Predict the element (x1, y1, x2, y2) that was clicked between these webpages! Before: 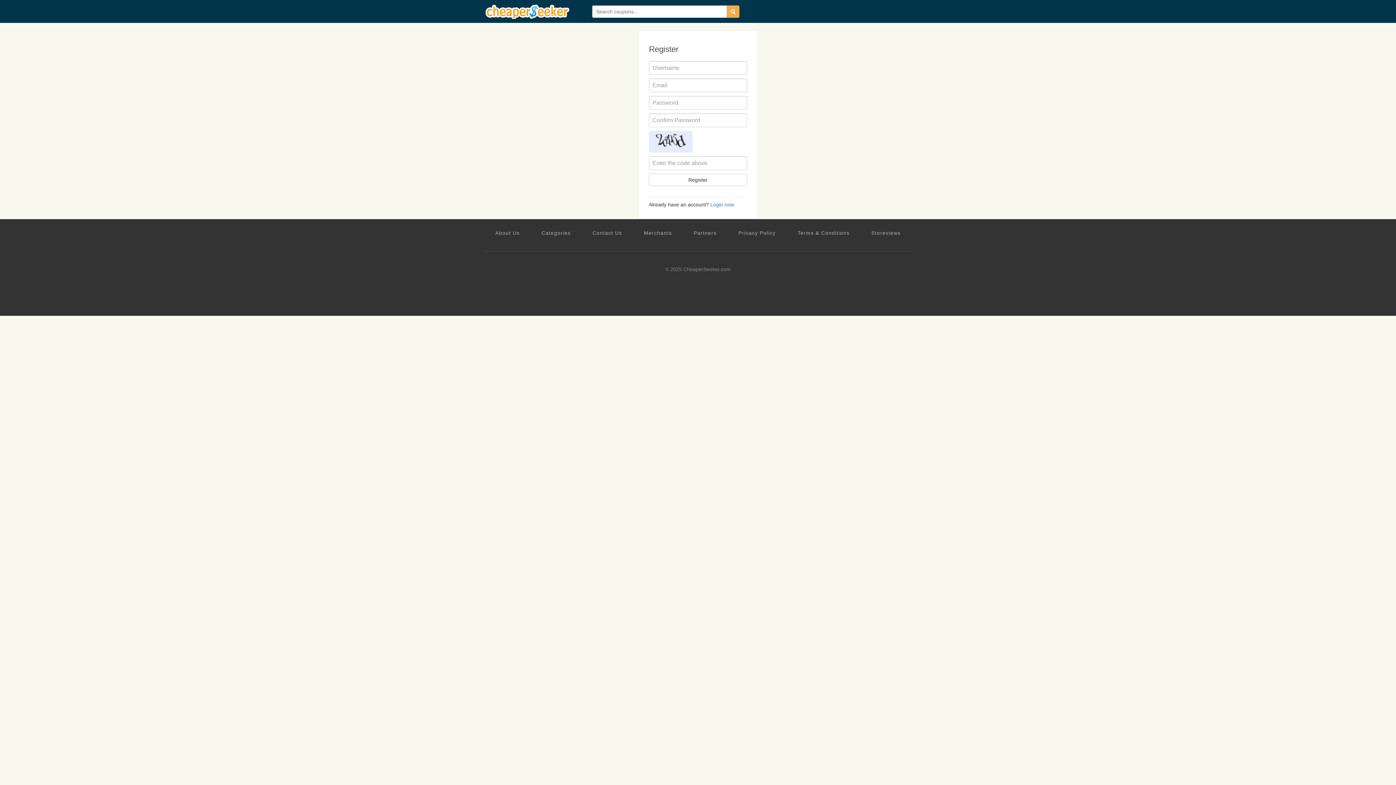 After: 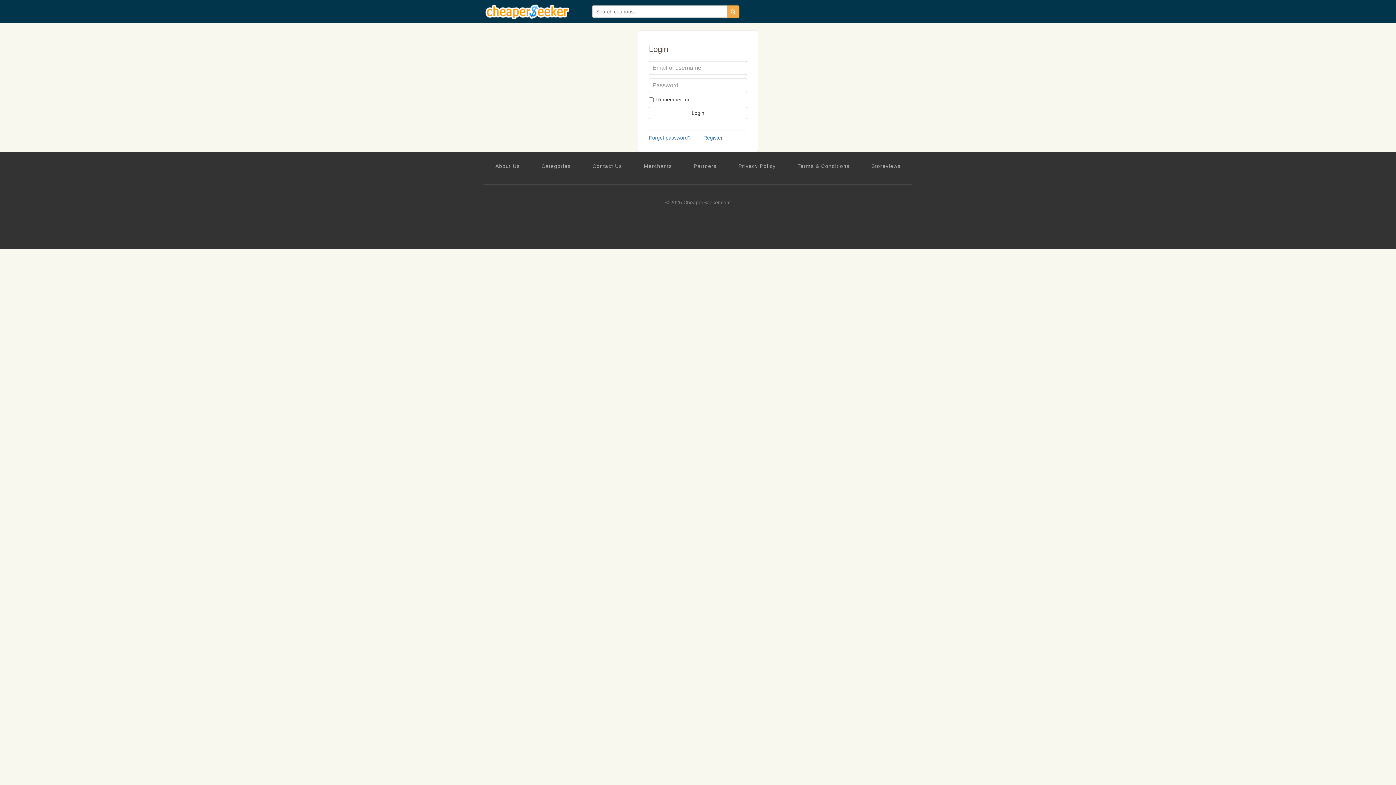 Action: label: Login now bbox: (710, 201, 734, 207)